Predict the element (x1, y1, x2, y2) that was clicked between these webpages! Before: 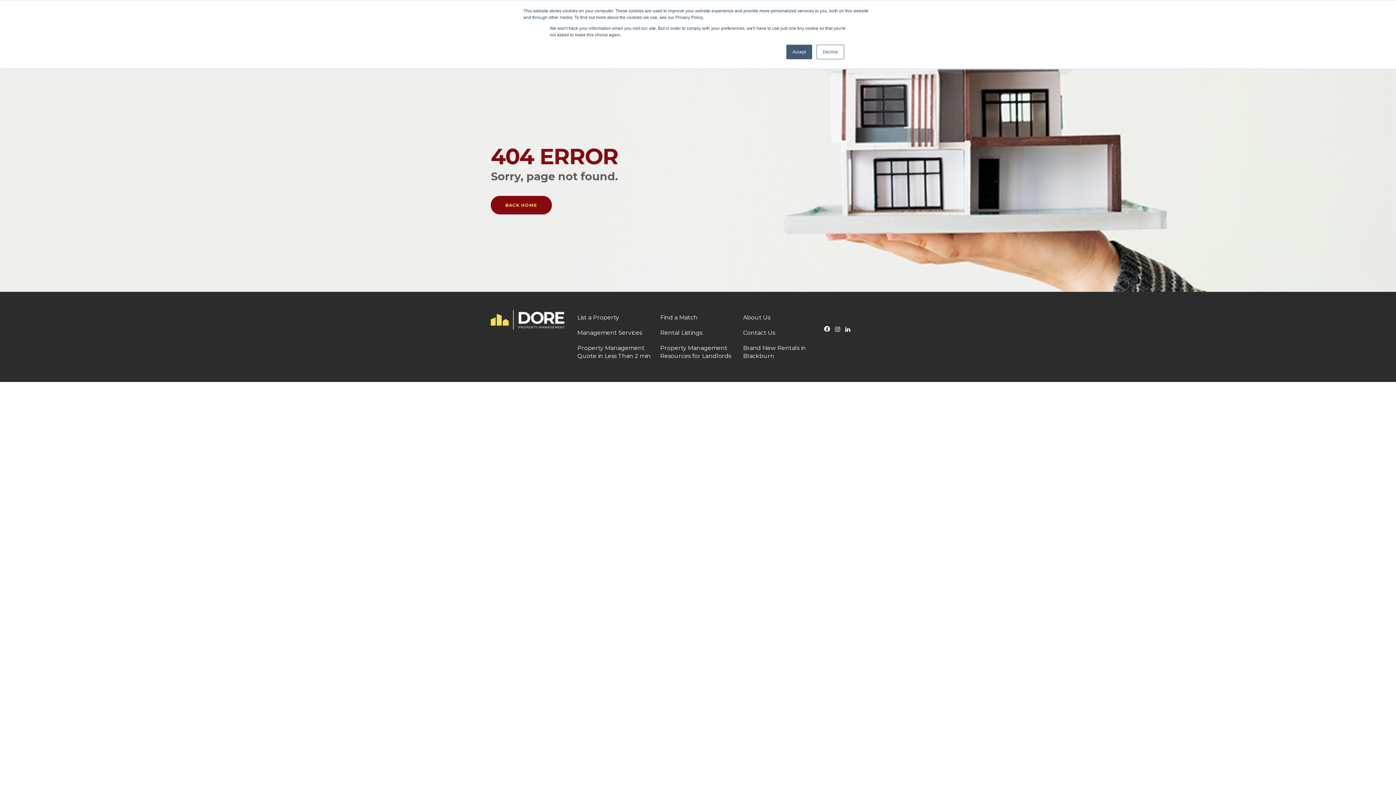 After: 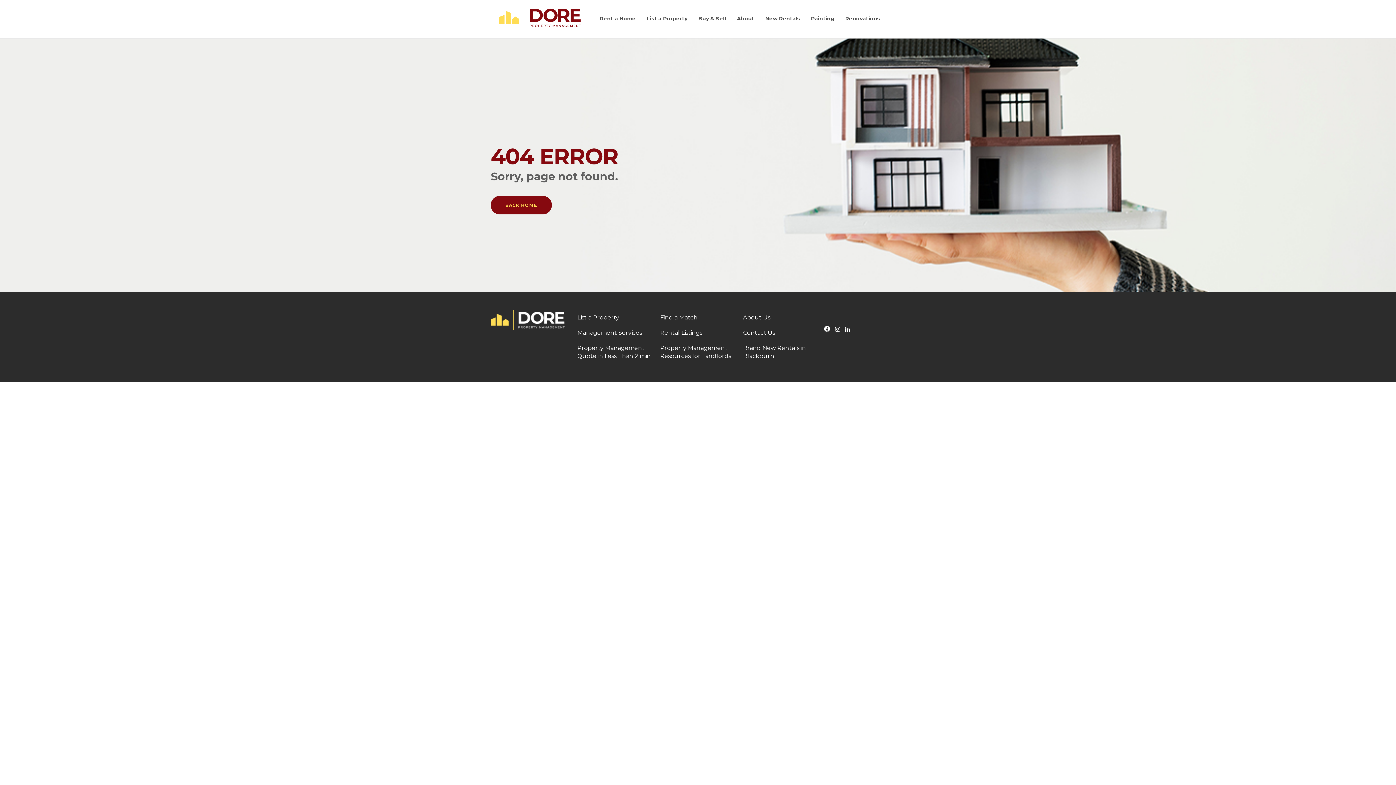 Action: bbox: (816, 44, 844, 59) label: Decline